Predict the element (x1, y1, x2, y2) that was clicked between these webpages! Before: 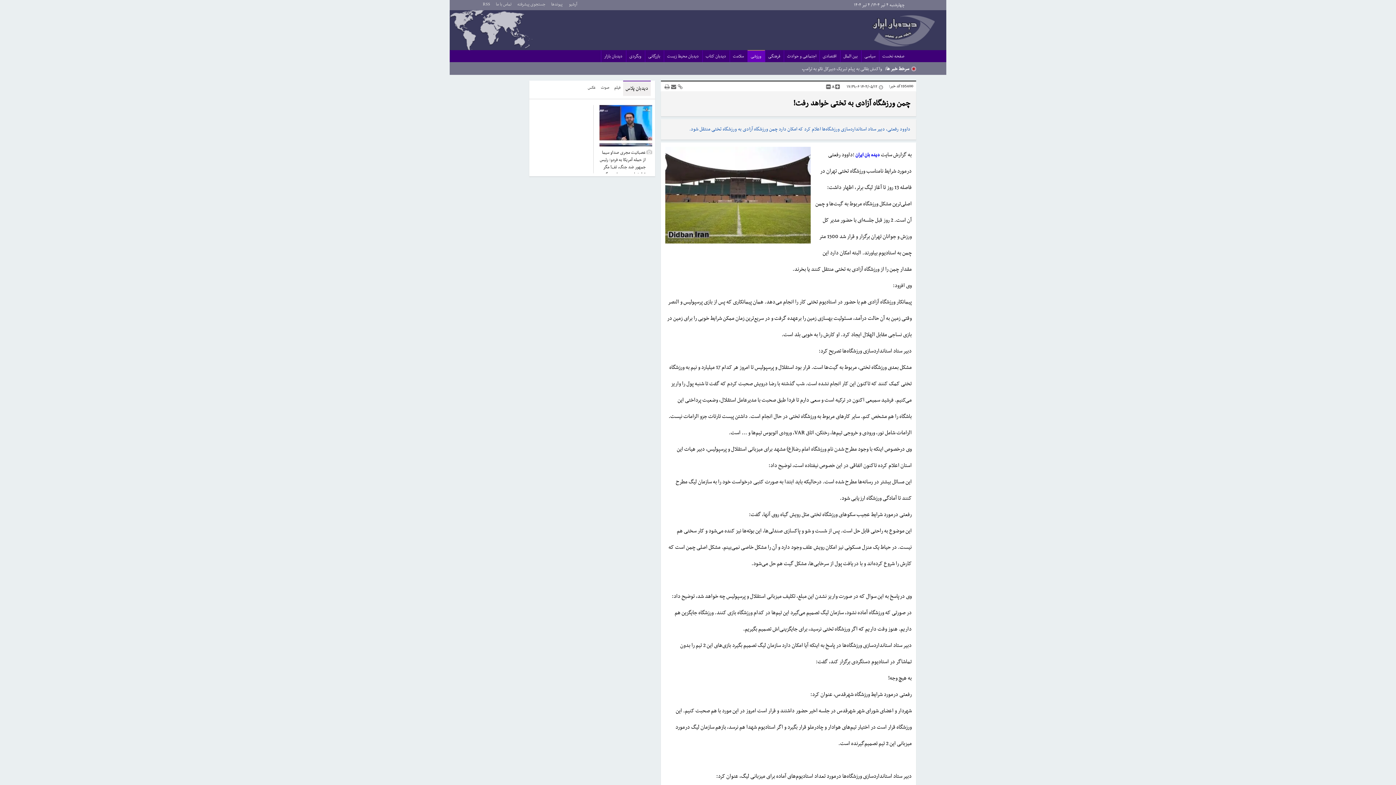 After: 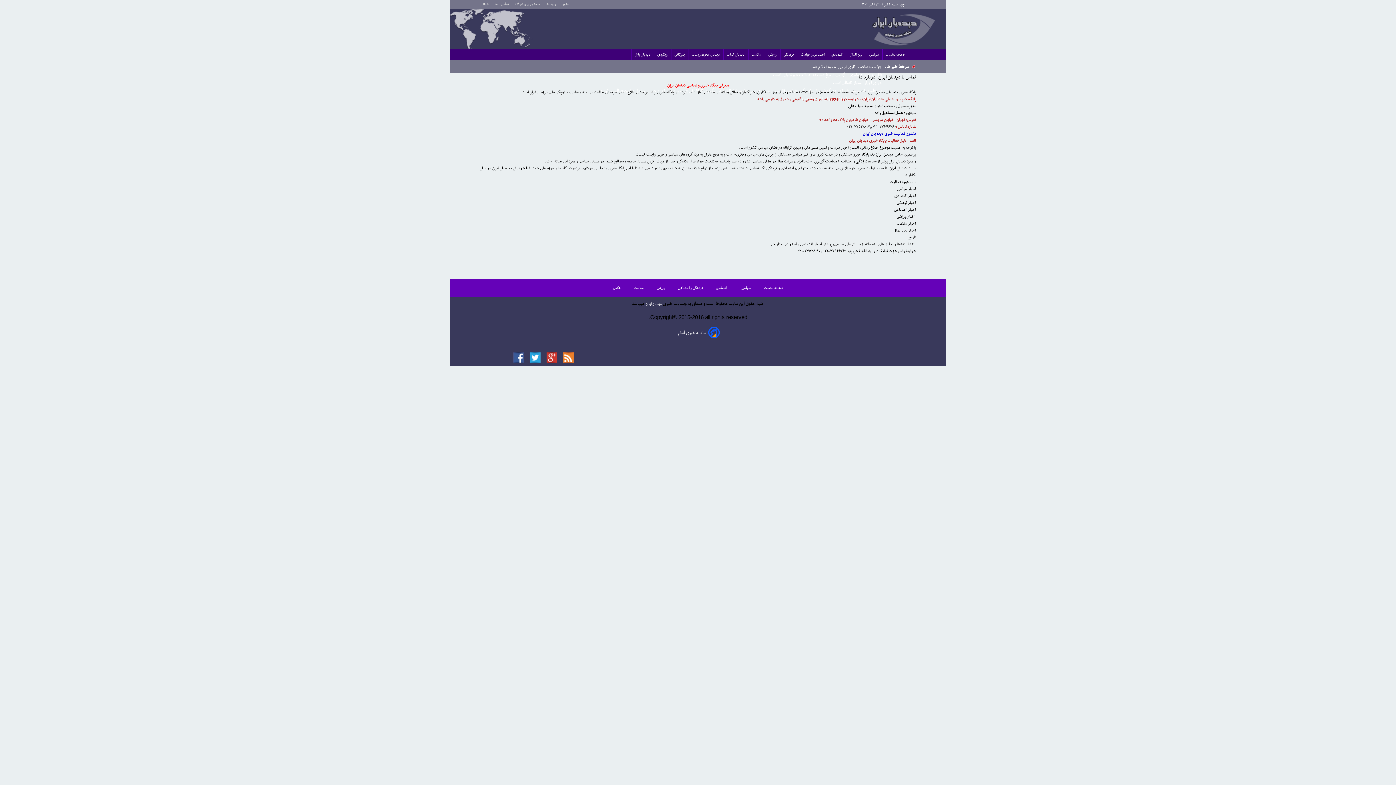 Action: bbox: (496, 0, 511, 8) label: تماس با ما